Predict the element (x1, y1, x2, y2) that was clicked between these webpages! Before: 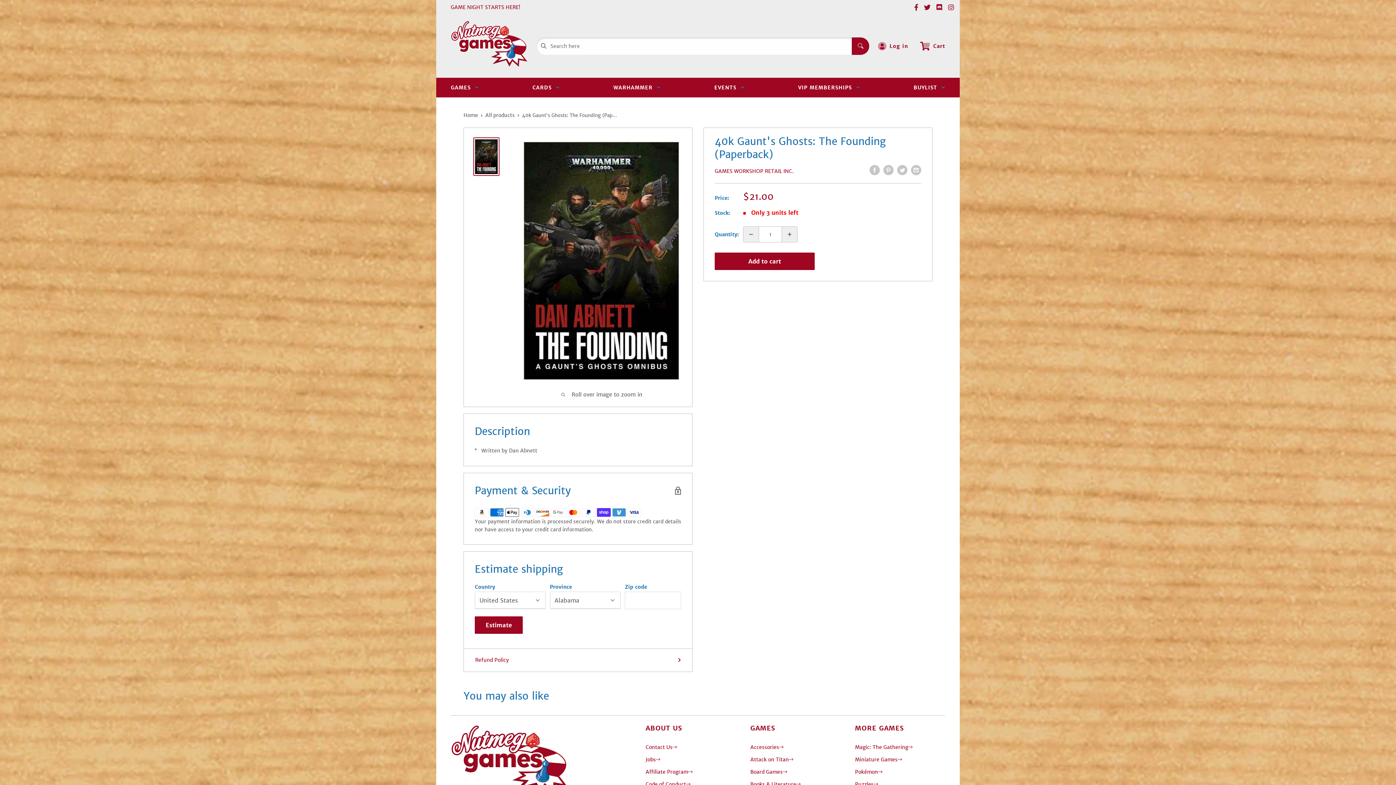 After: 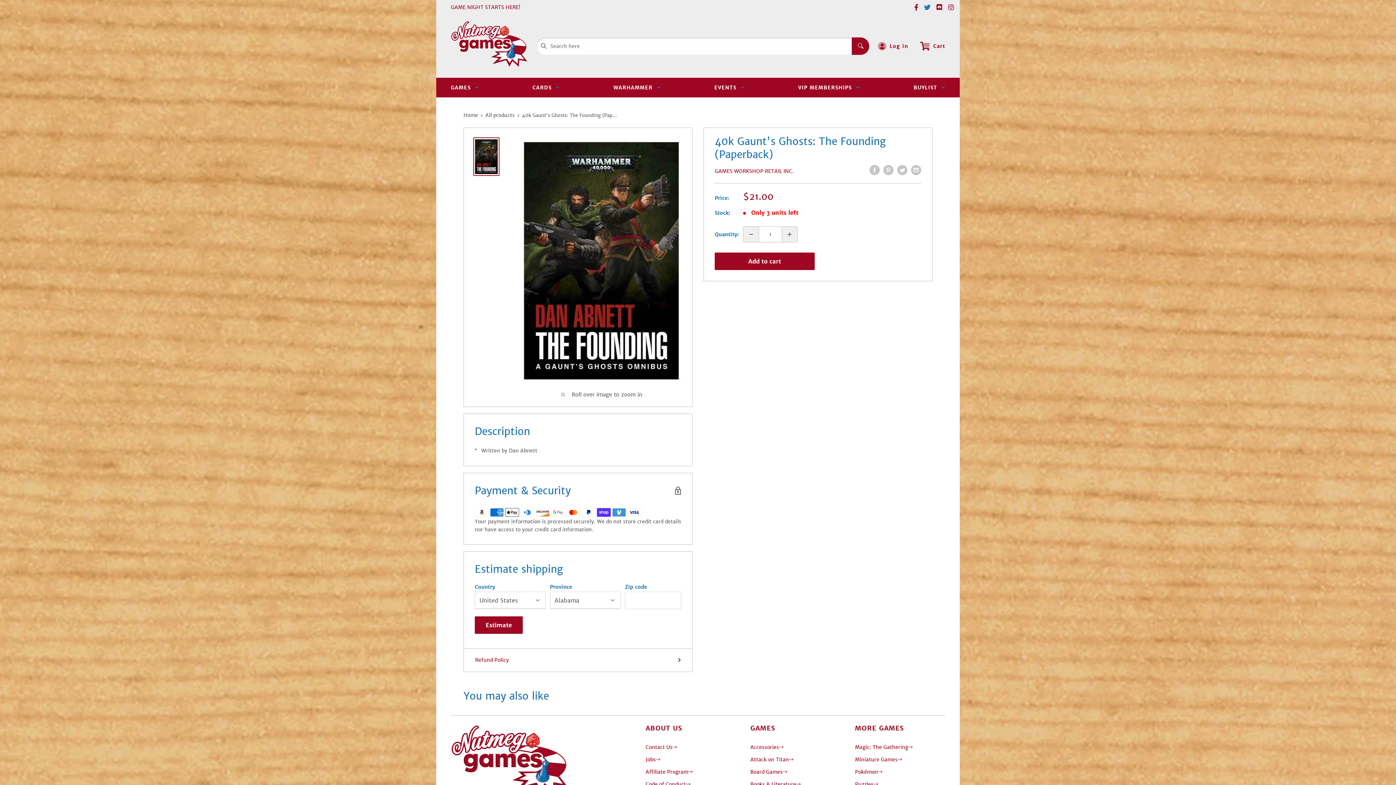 Action: bbox: (921, 3, 933, 11)